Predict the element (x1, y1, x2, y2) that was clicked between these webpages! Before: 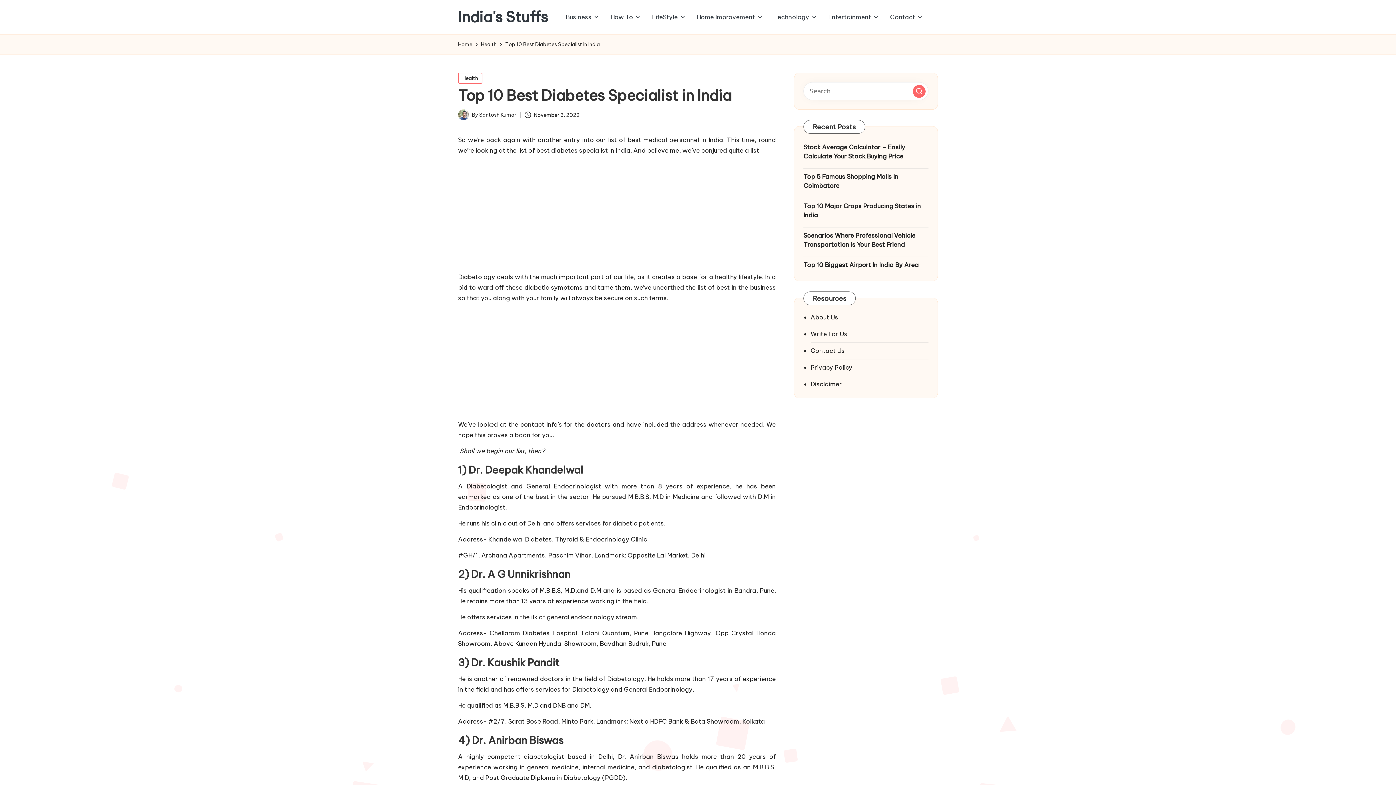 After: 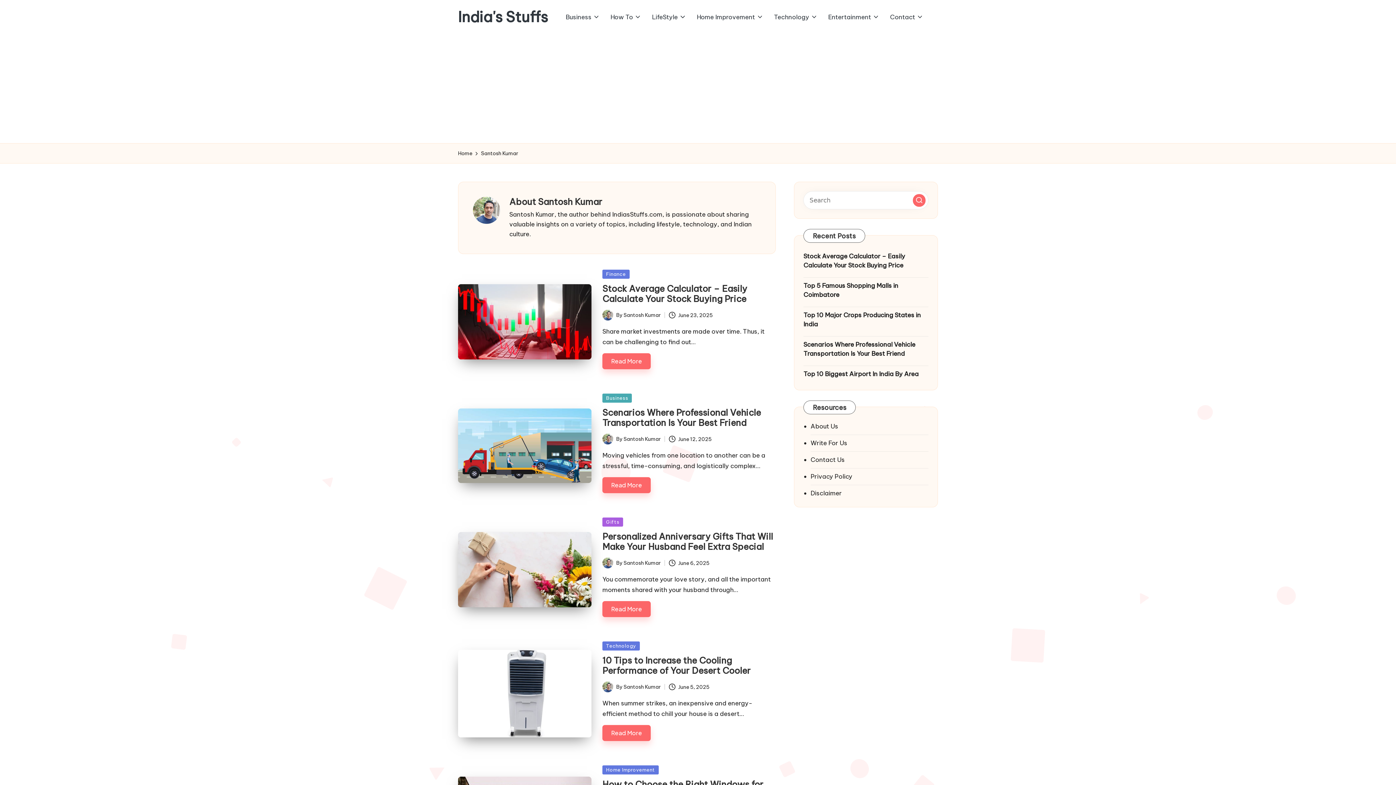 Action: bbox: (479, 111, 516, 118) label: Santosh Kumar